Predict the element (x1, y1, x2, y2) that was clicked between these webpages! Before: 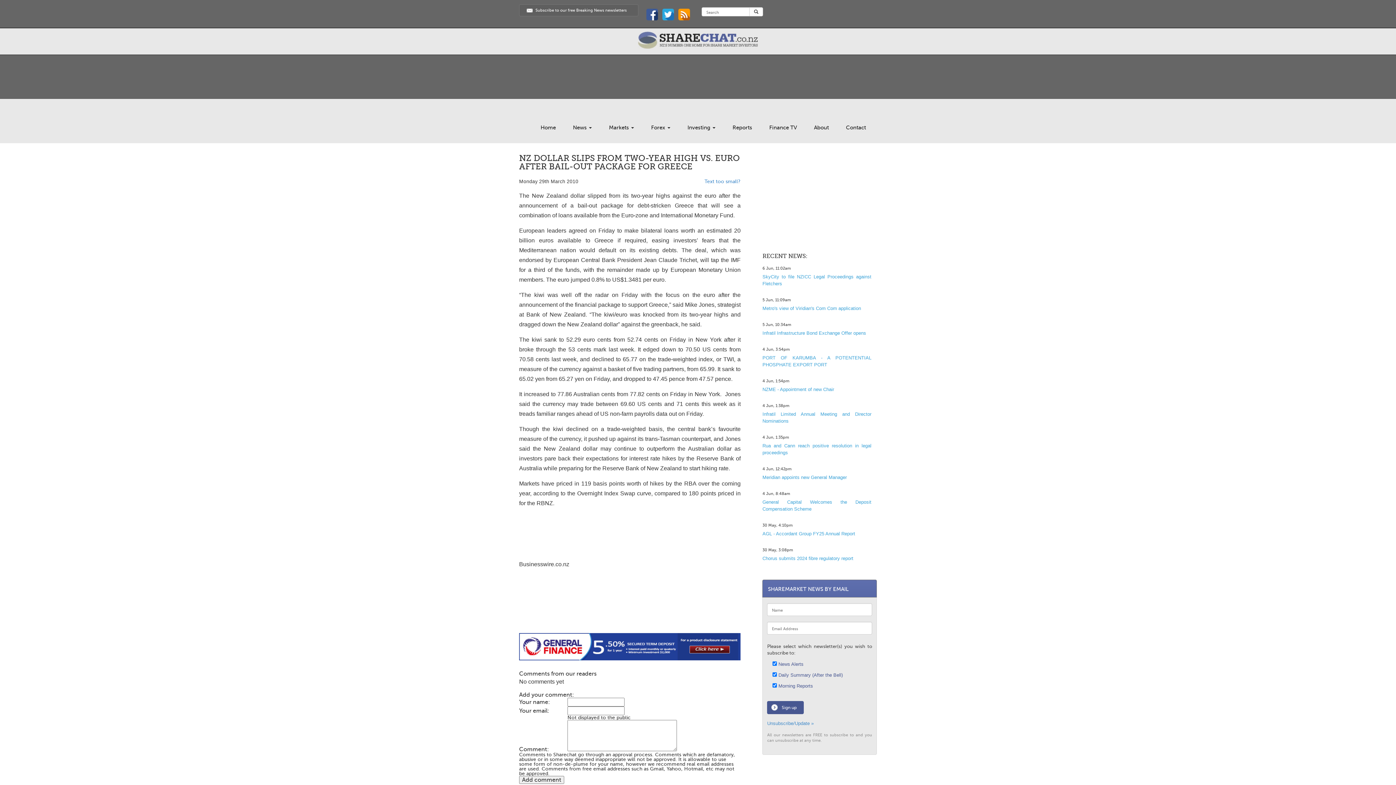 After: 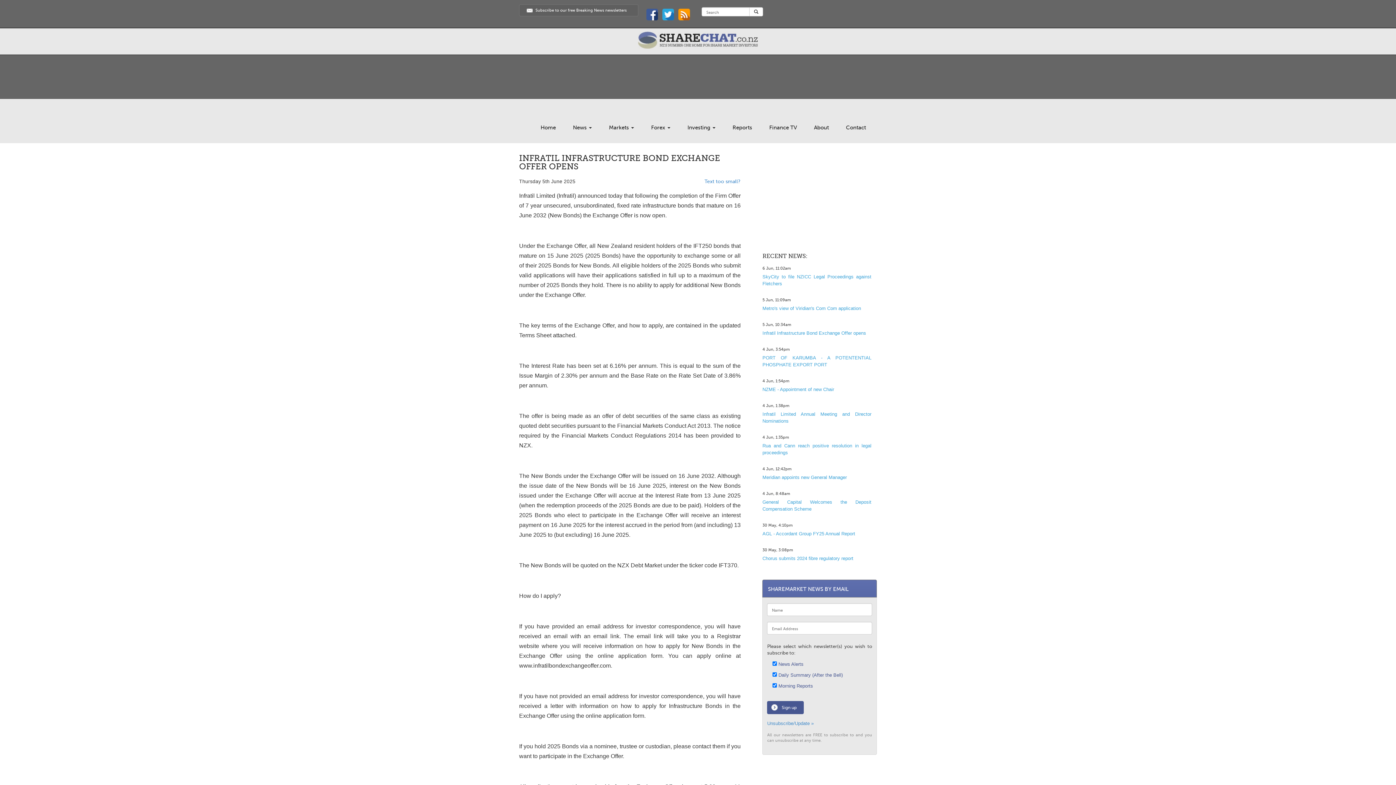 Action: label: Infratil Infrastructure Bond Exchange Offer opens bbox: (762, 330, 866, 336)